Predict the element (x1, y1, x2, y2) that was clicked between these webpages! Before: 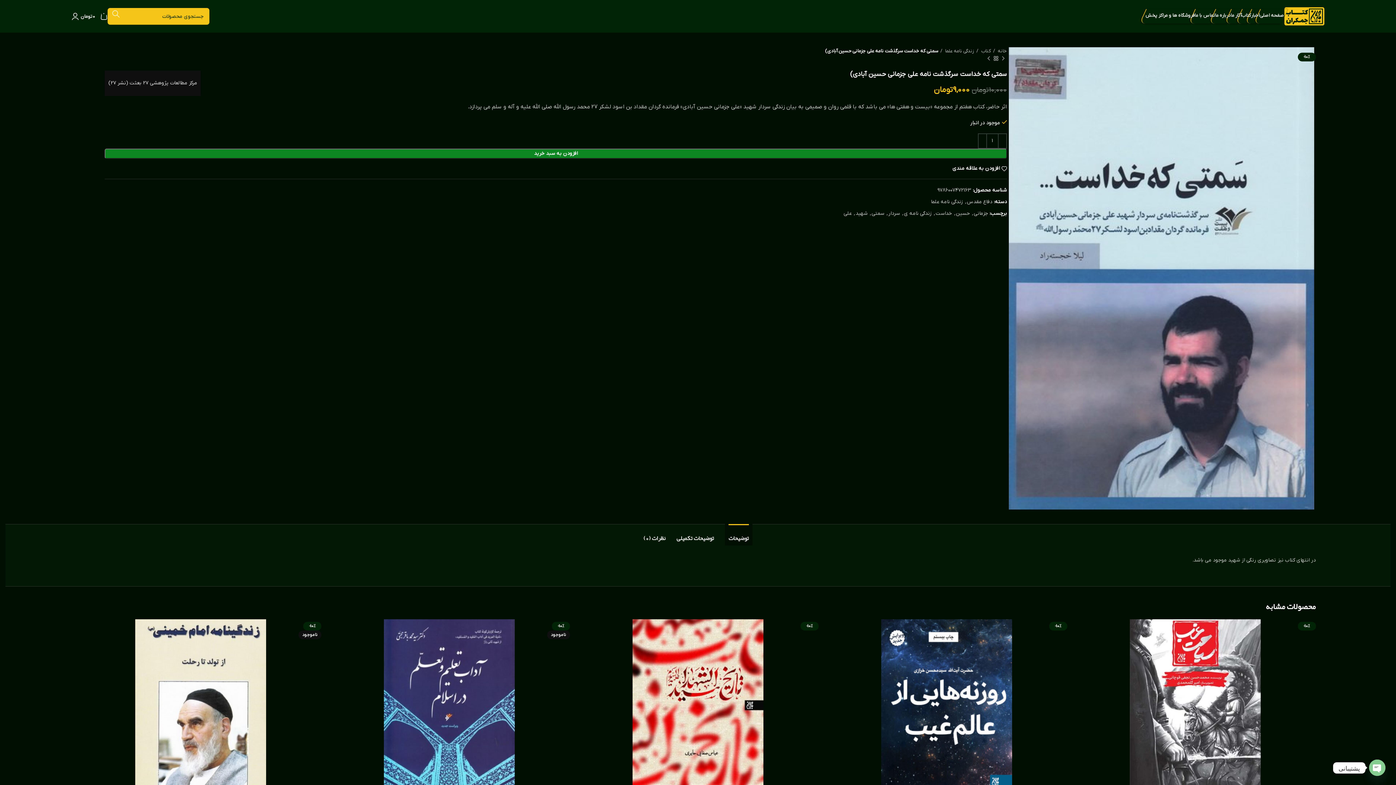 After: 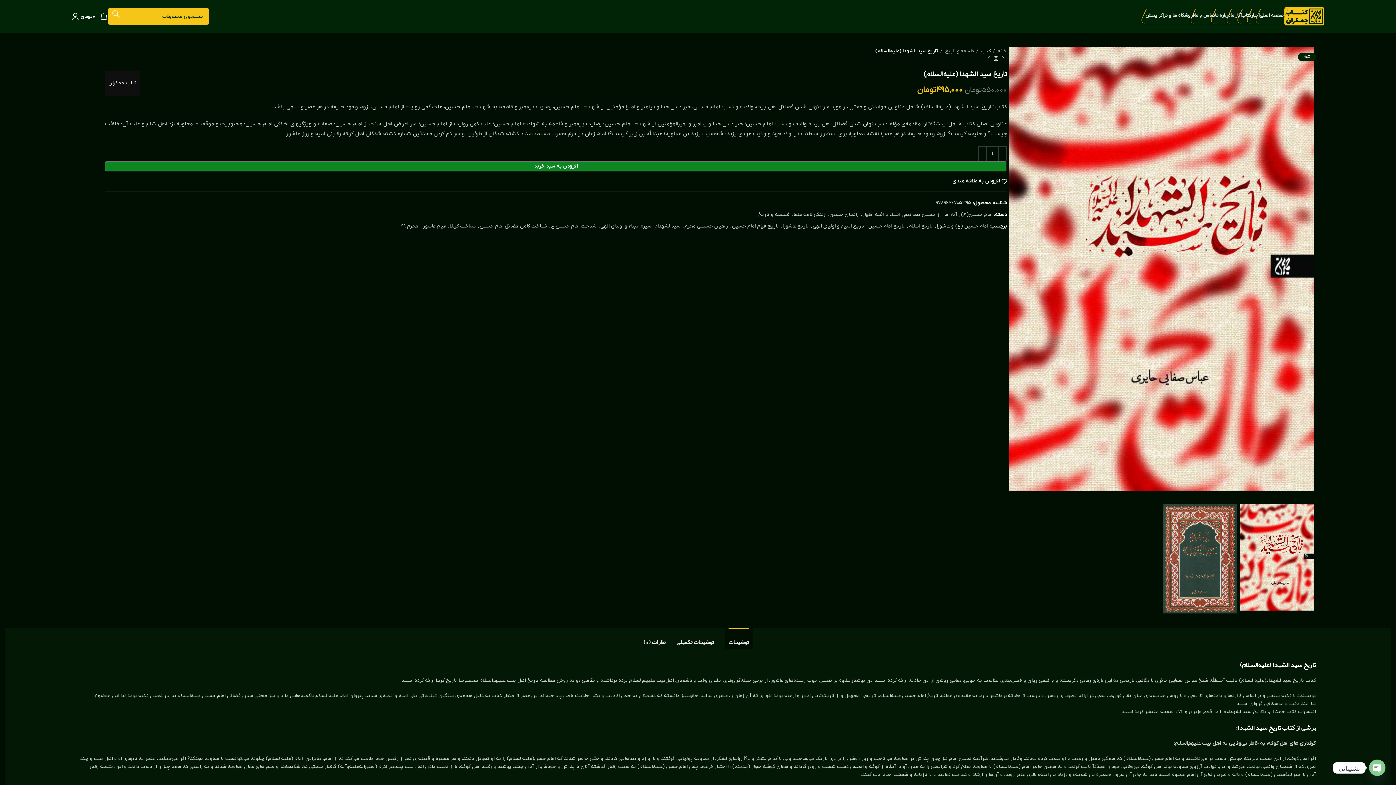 Action: bbox: (577, 619, 818, 794) label: -10%